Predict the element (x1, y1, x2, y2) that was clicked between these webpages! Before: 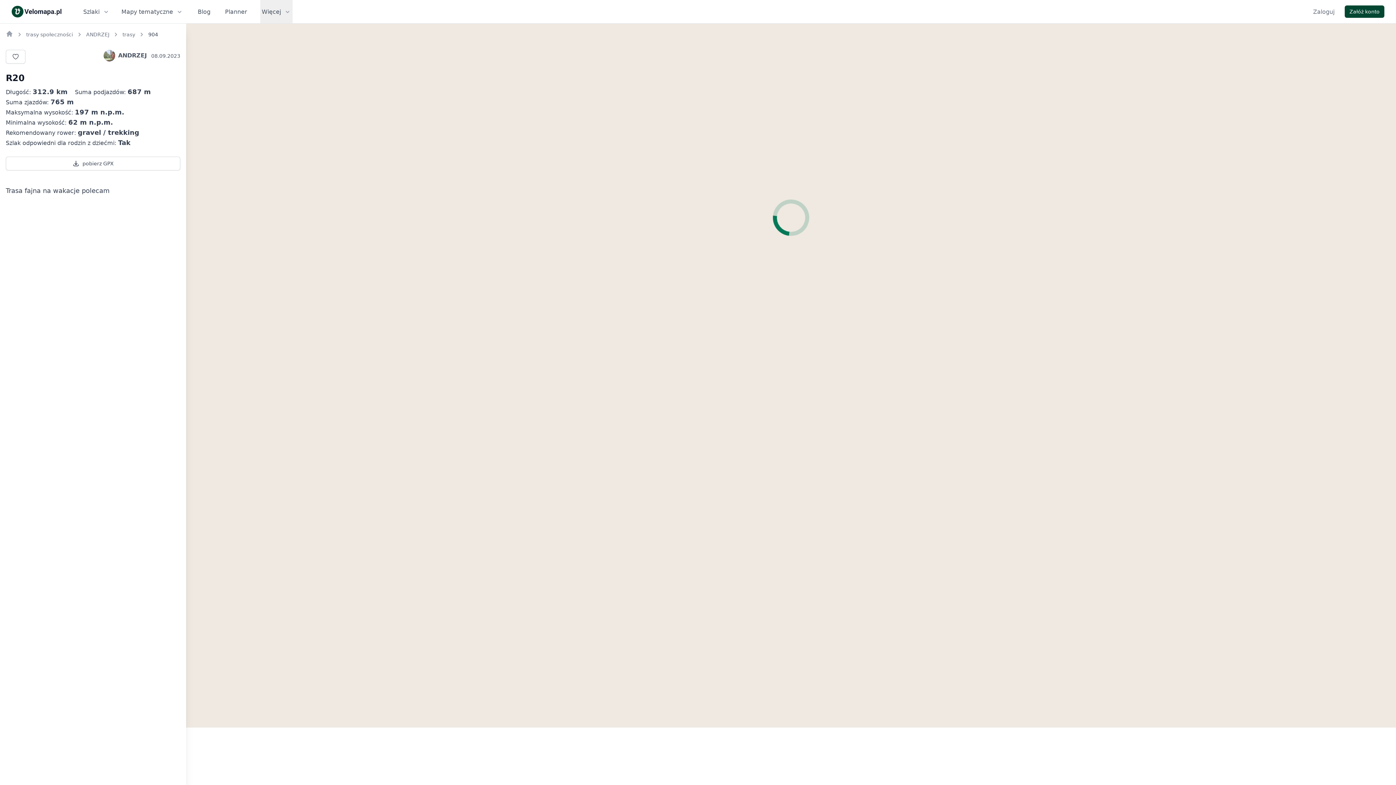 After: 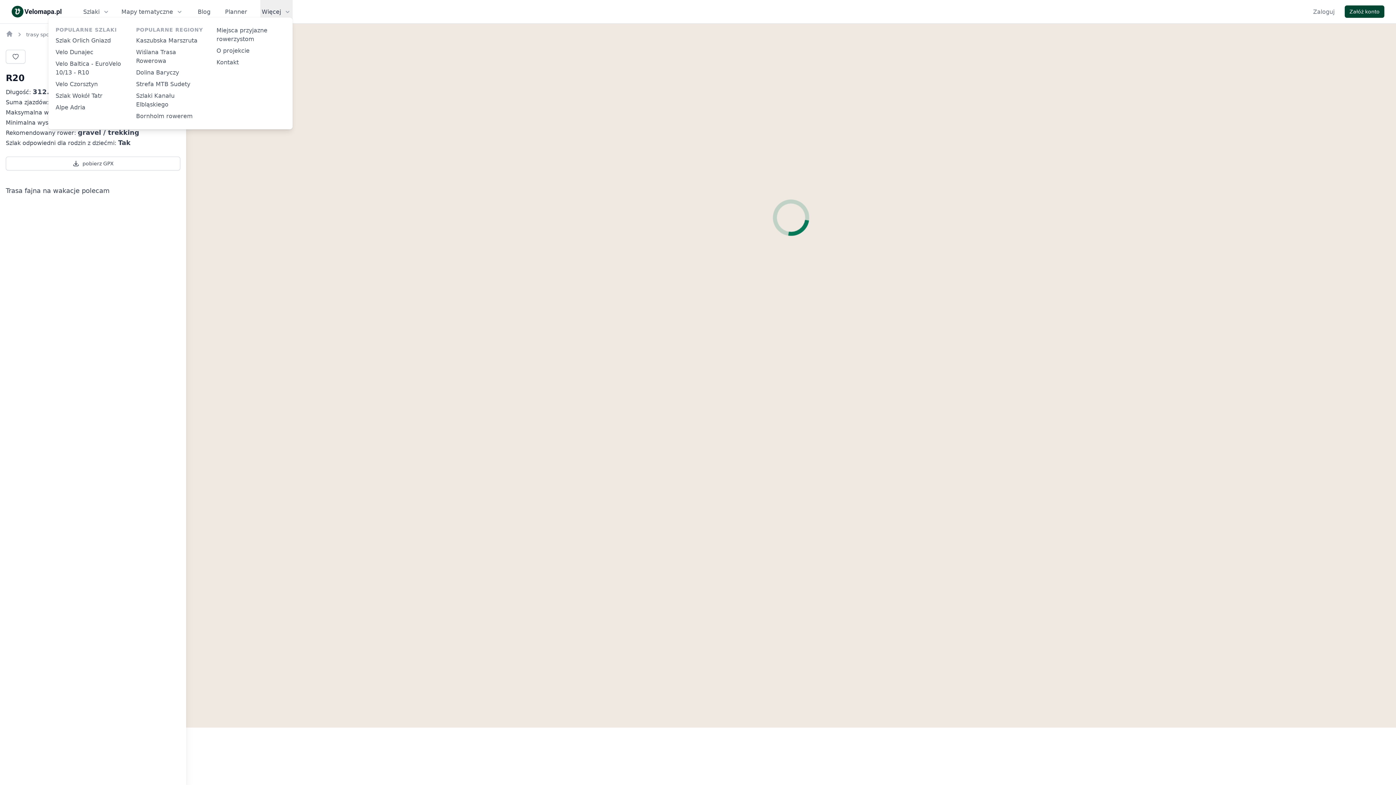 Action: bbox: (260, 0, 292, 23) label: Więcej